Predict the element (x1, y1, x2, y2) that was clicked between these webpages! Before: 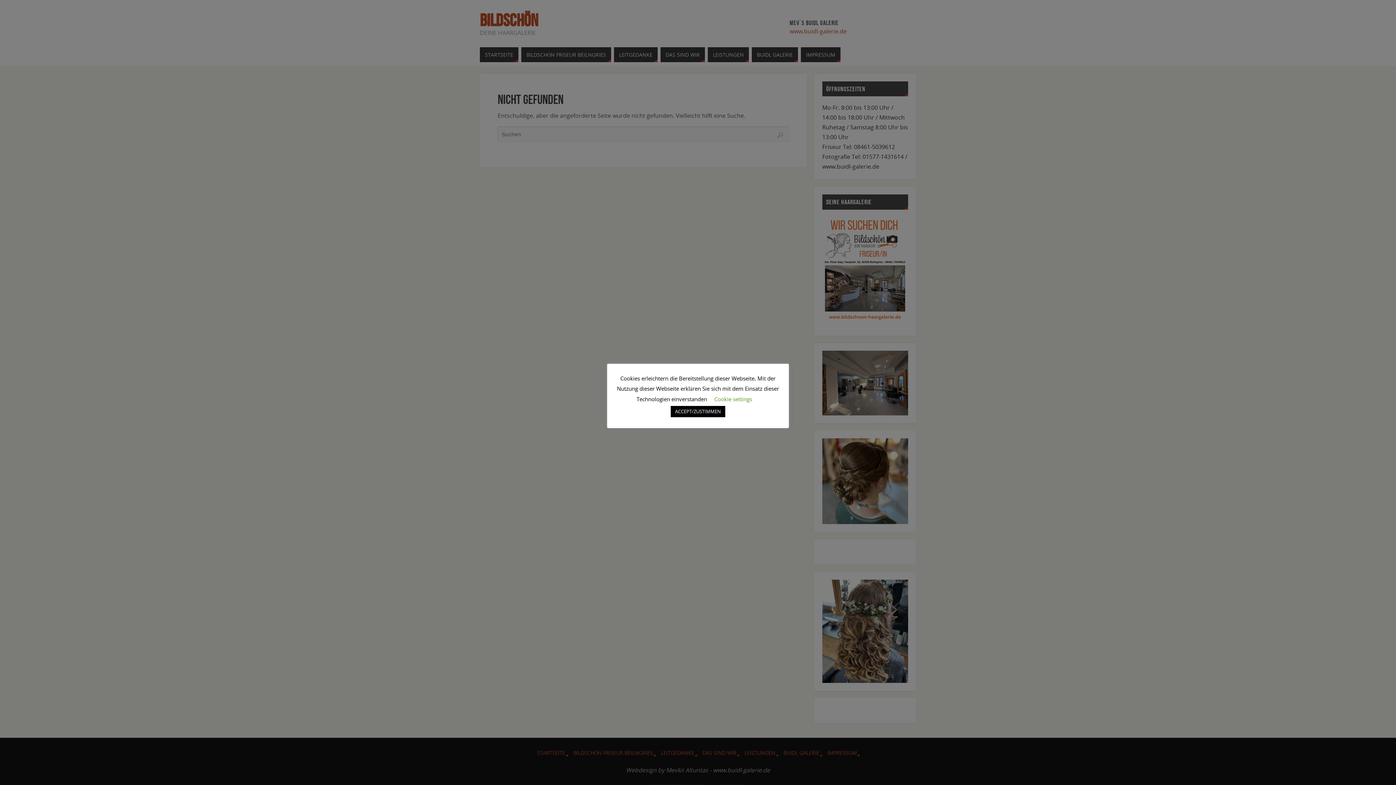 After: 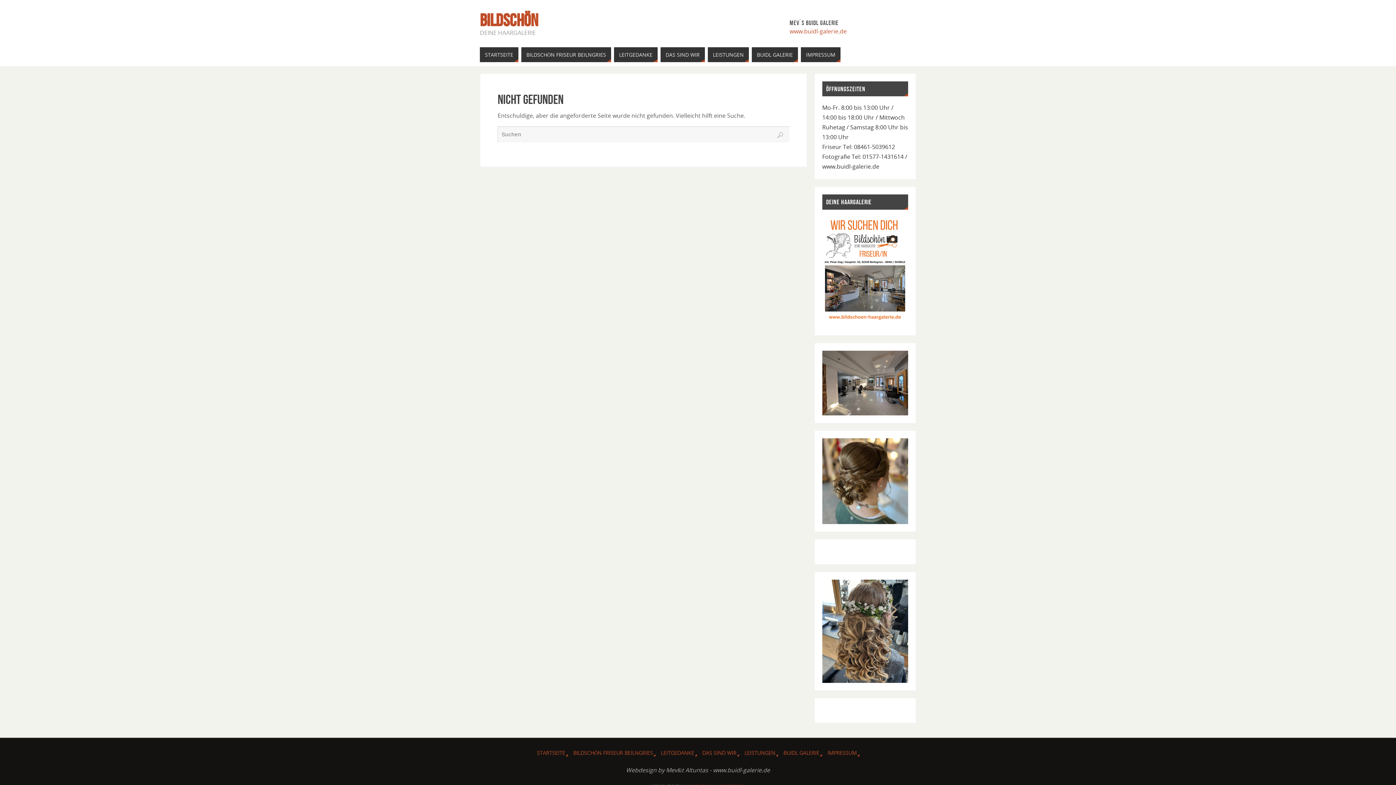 Action: label: ACCEPT/ZUSTIMMEN bbox: (670, 406, 725, 417)